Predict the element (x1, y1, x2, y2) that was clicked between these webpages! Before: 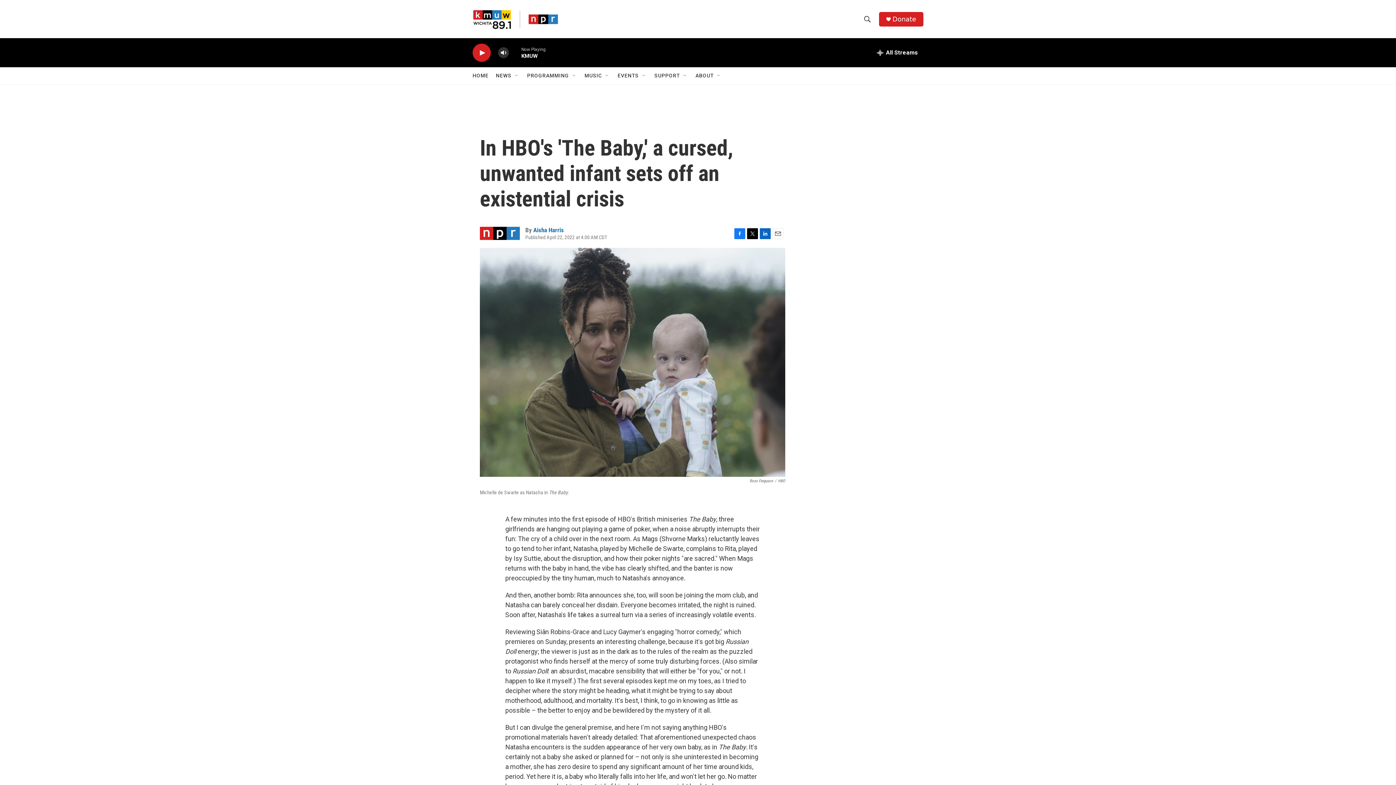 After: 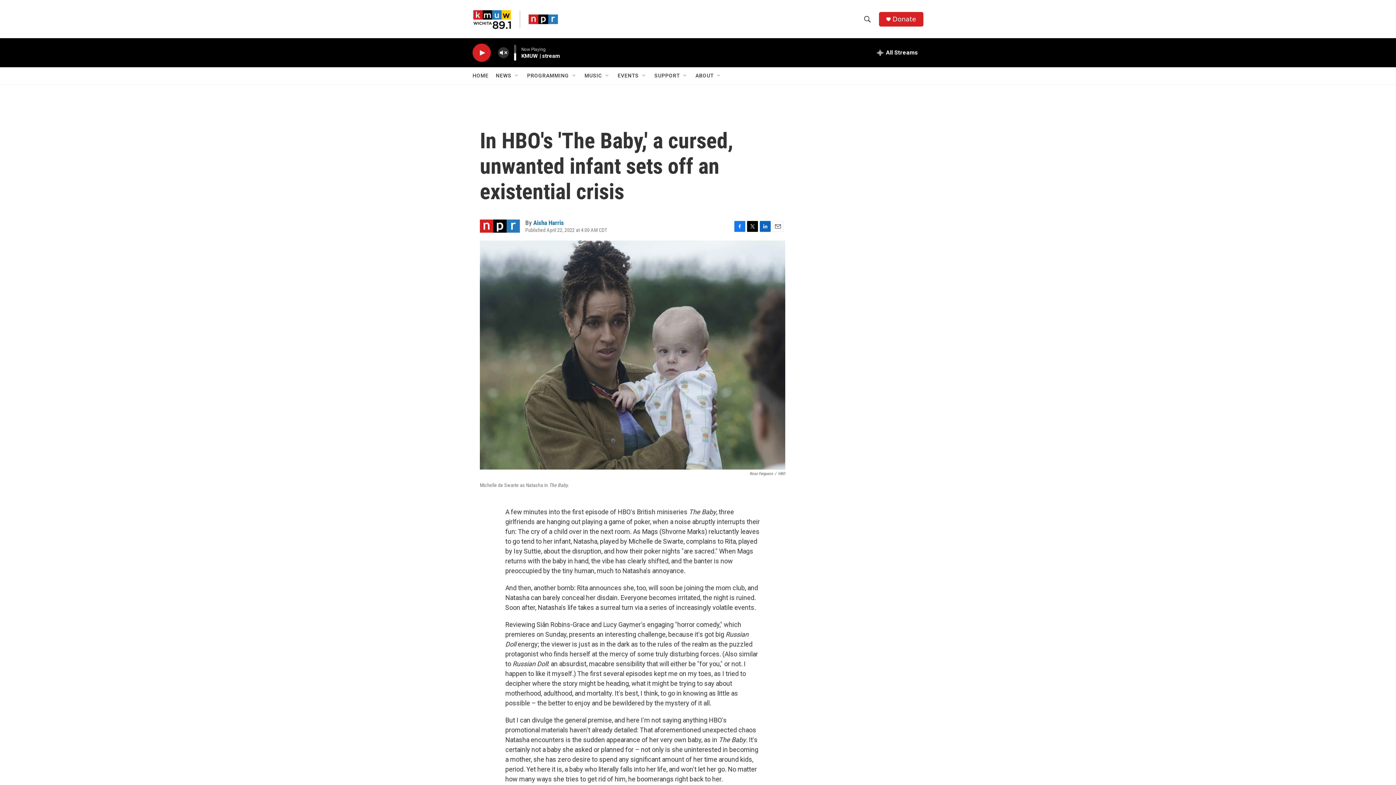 Action: label: volume bbox: (497, 44, 509, 60)